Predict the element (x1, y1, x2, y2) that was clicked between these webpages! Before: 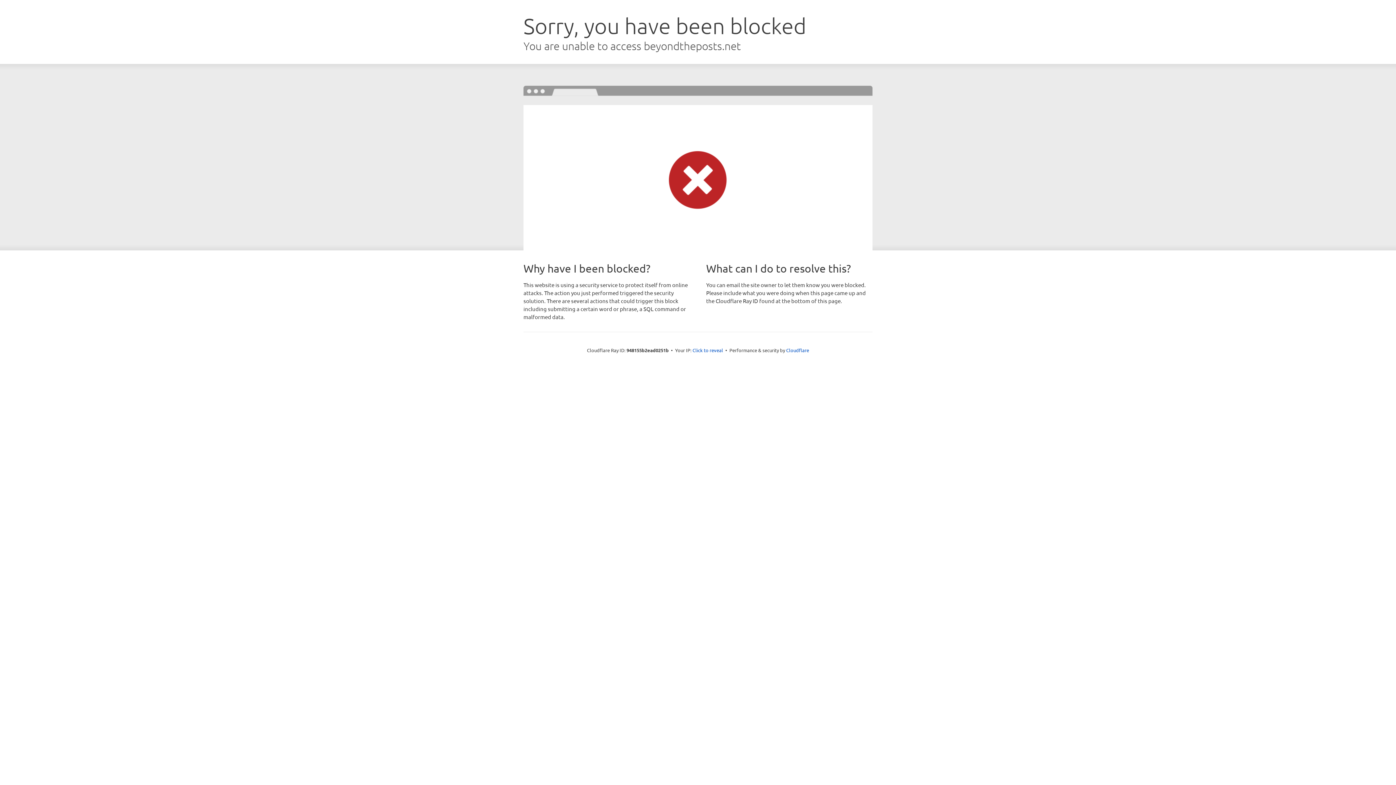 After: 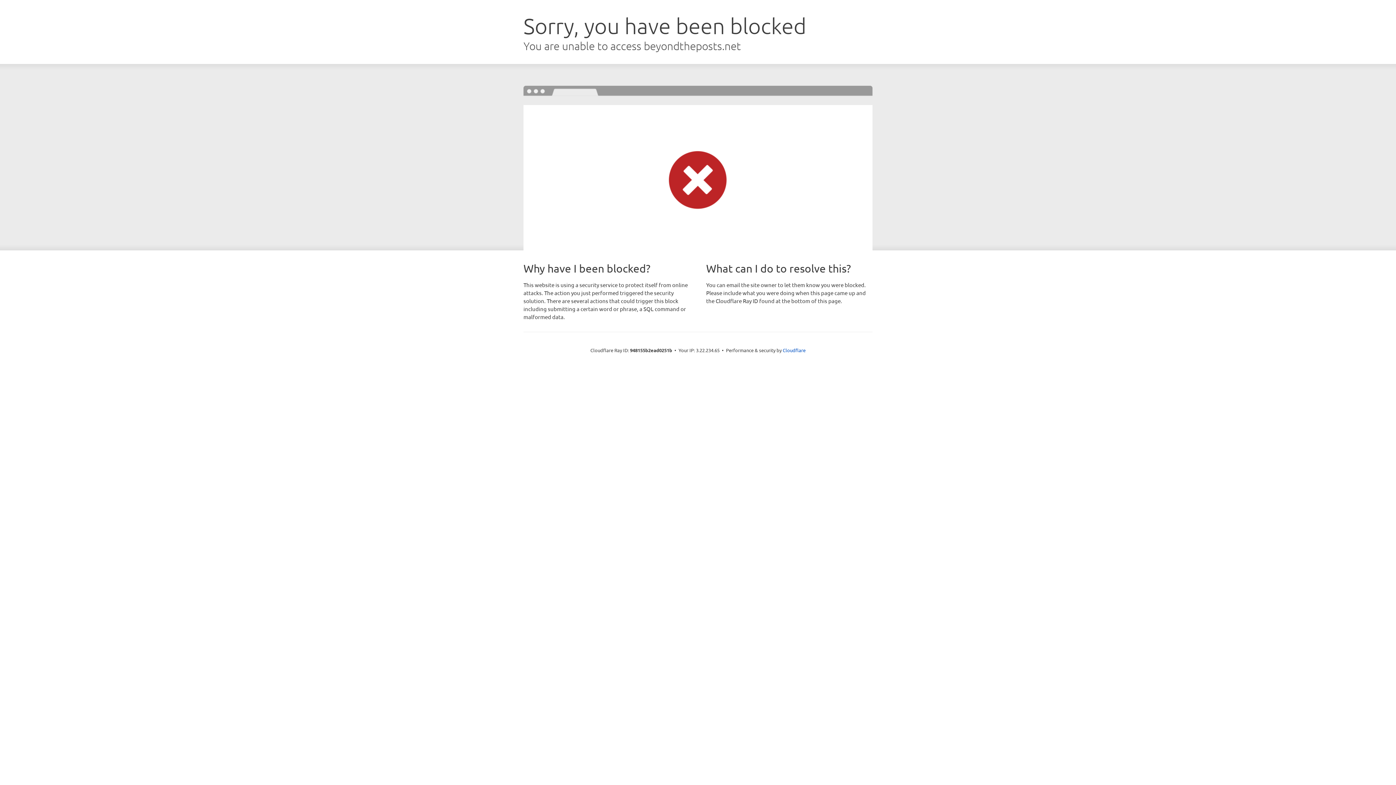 Action: label: Click to reveal bbox: (692, 346, 723, 353)